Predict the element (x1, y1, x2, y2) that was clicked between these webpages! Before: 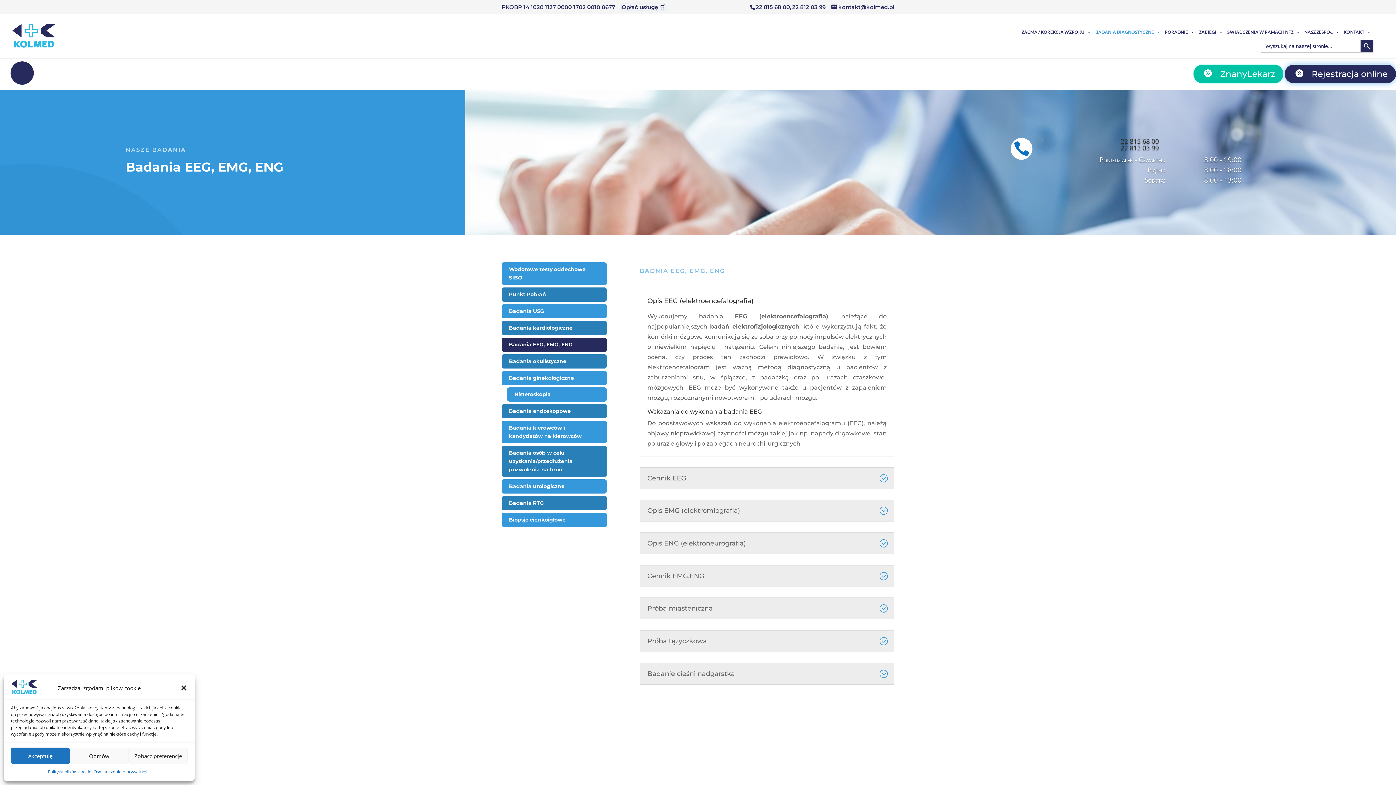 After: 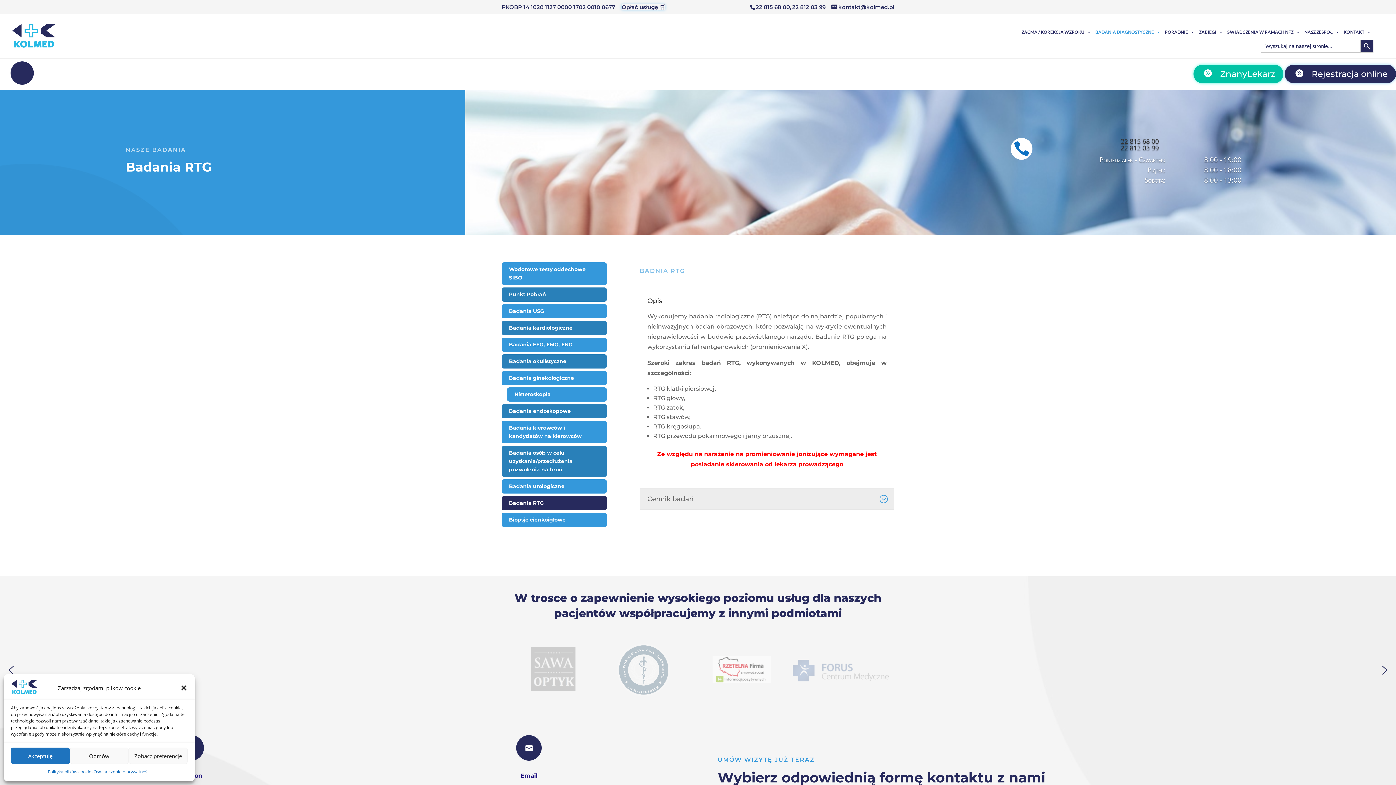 Action: label: Badania RTG bbox: (501, 496, 607, 510)